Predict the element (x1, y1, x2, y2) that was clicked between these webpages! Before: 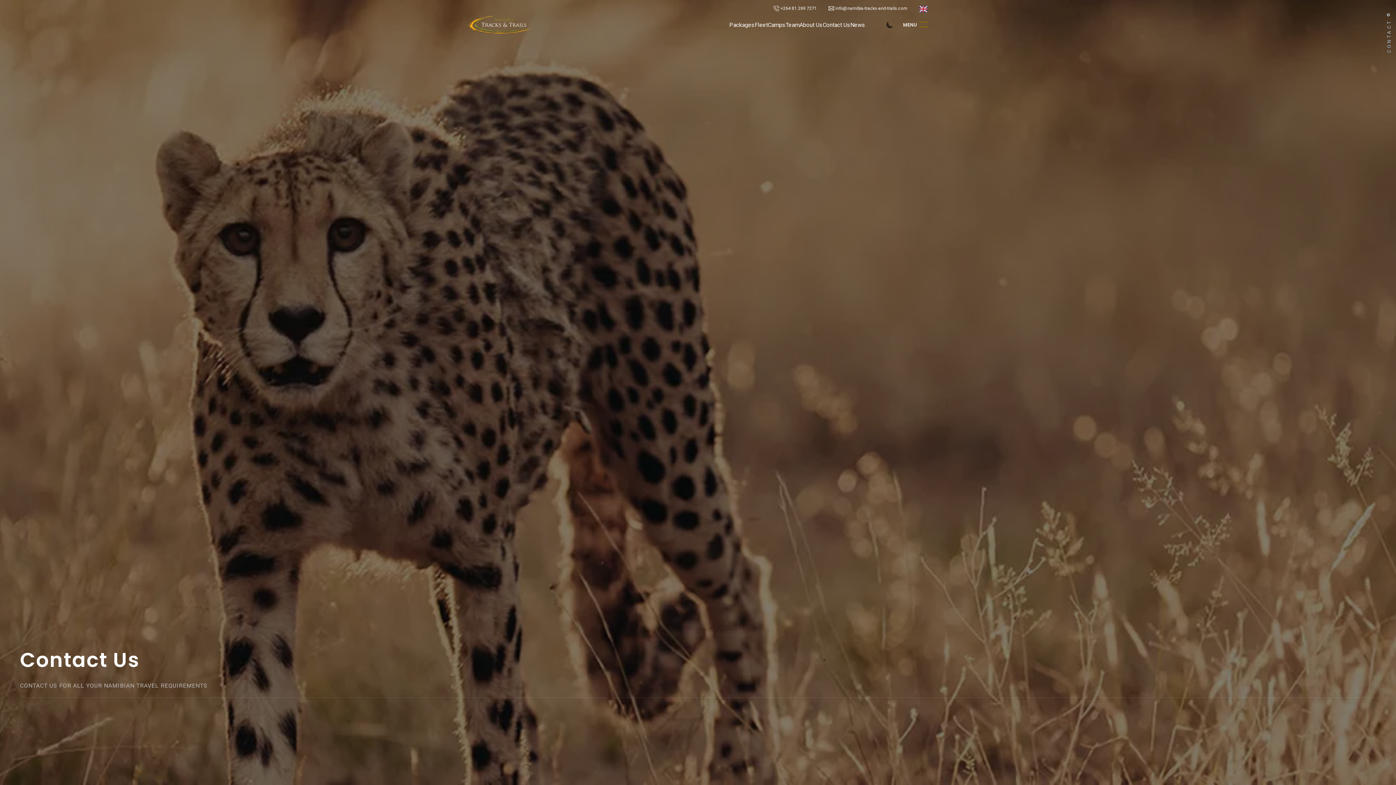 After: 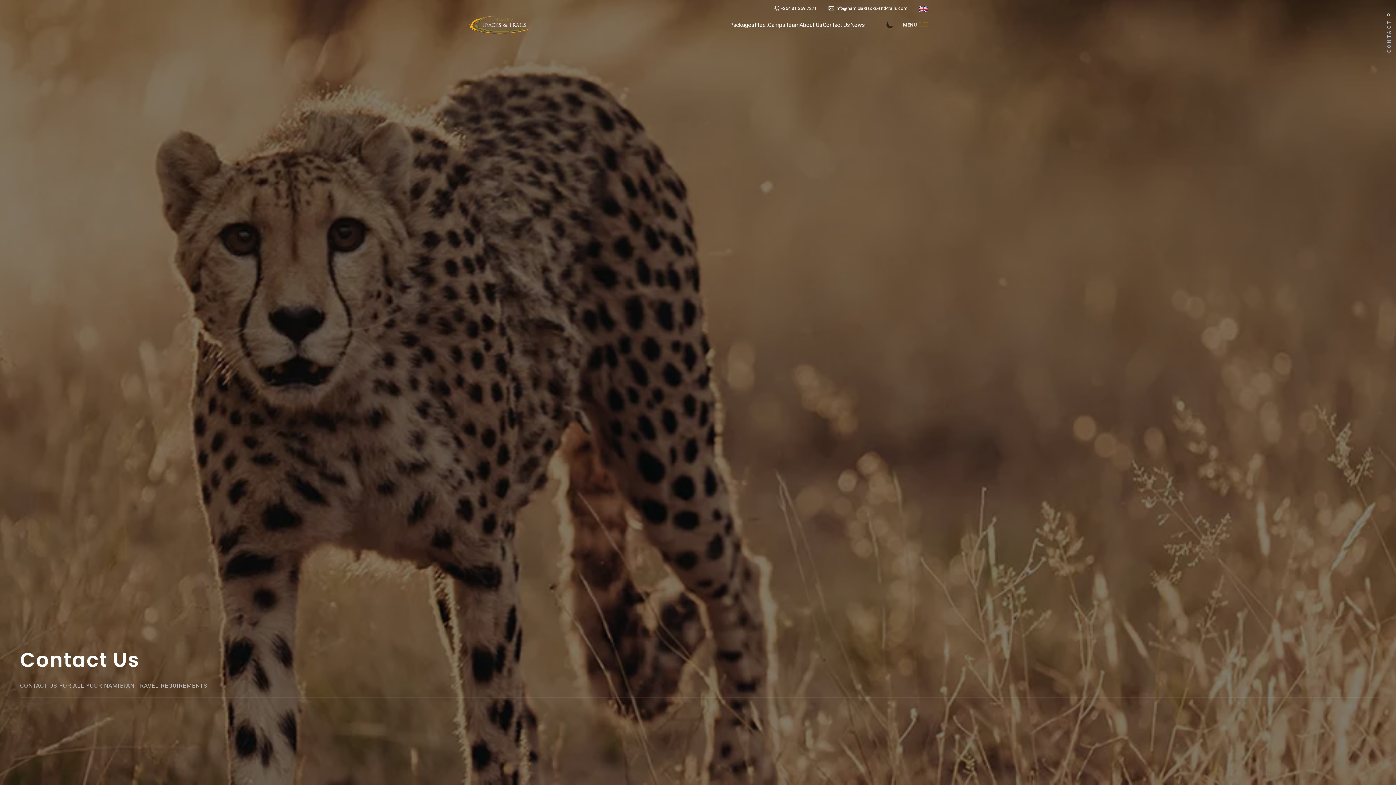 Action: bbox: (20, 646, 139, 674) label: Contact Us